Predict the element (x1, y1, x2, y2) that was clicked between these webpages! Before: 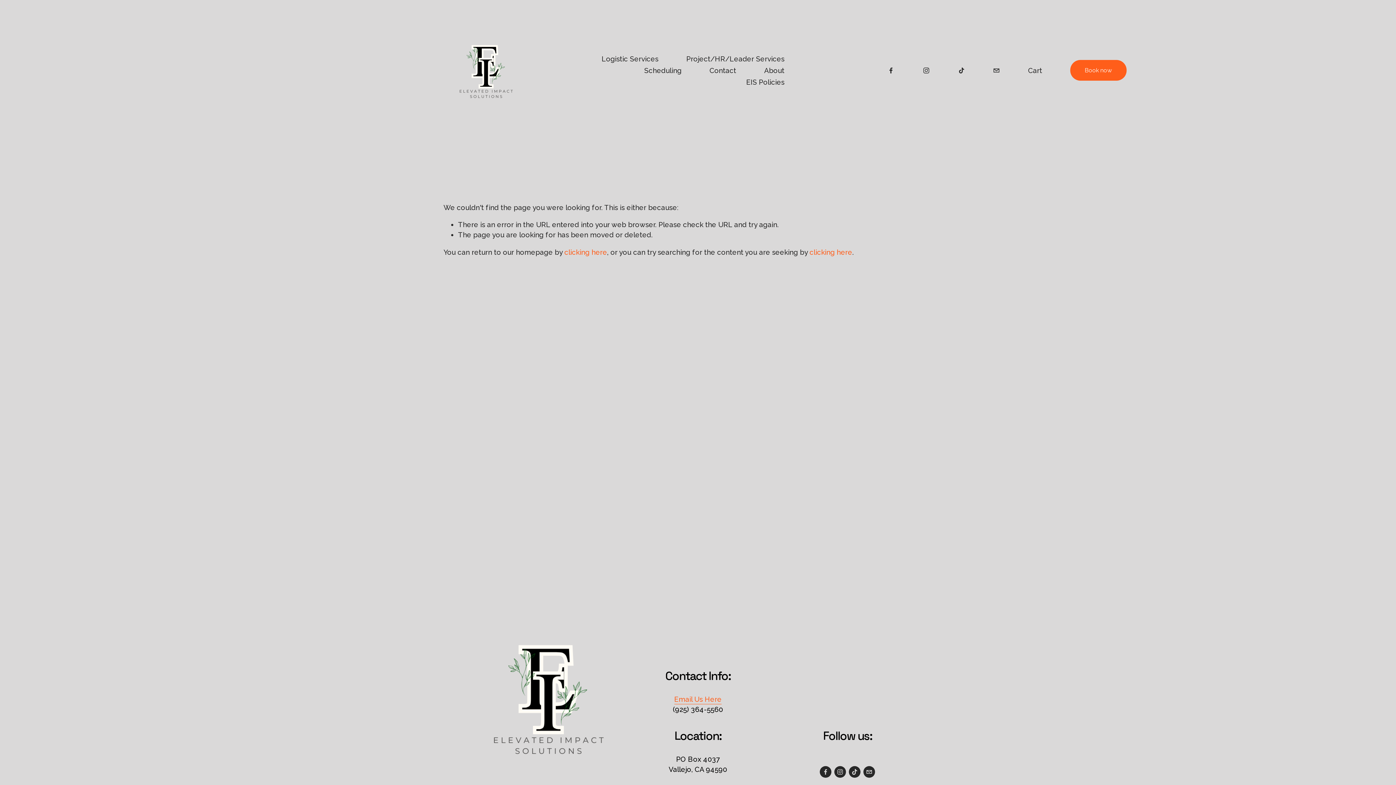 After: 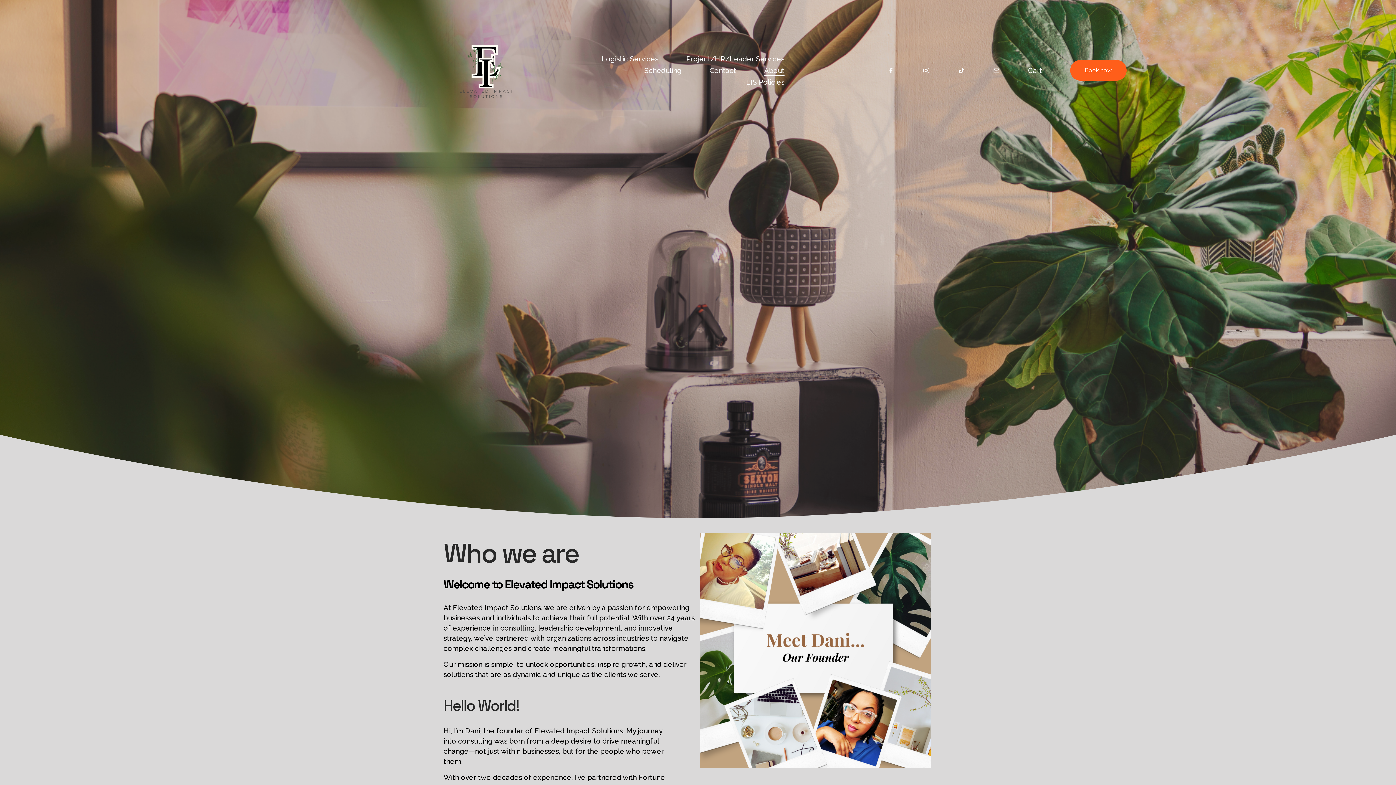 Action: bbox: (764, 64, 784, 76) label: About